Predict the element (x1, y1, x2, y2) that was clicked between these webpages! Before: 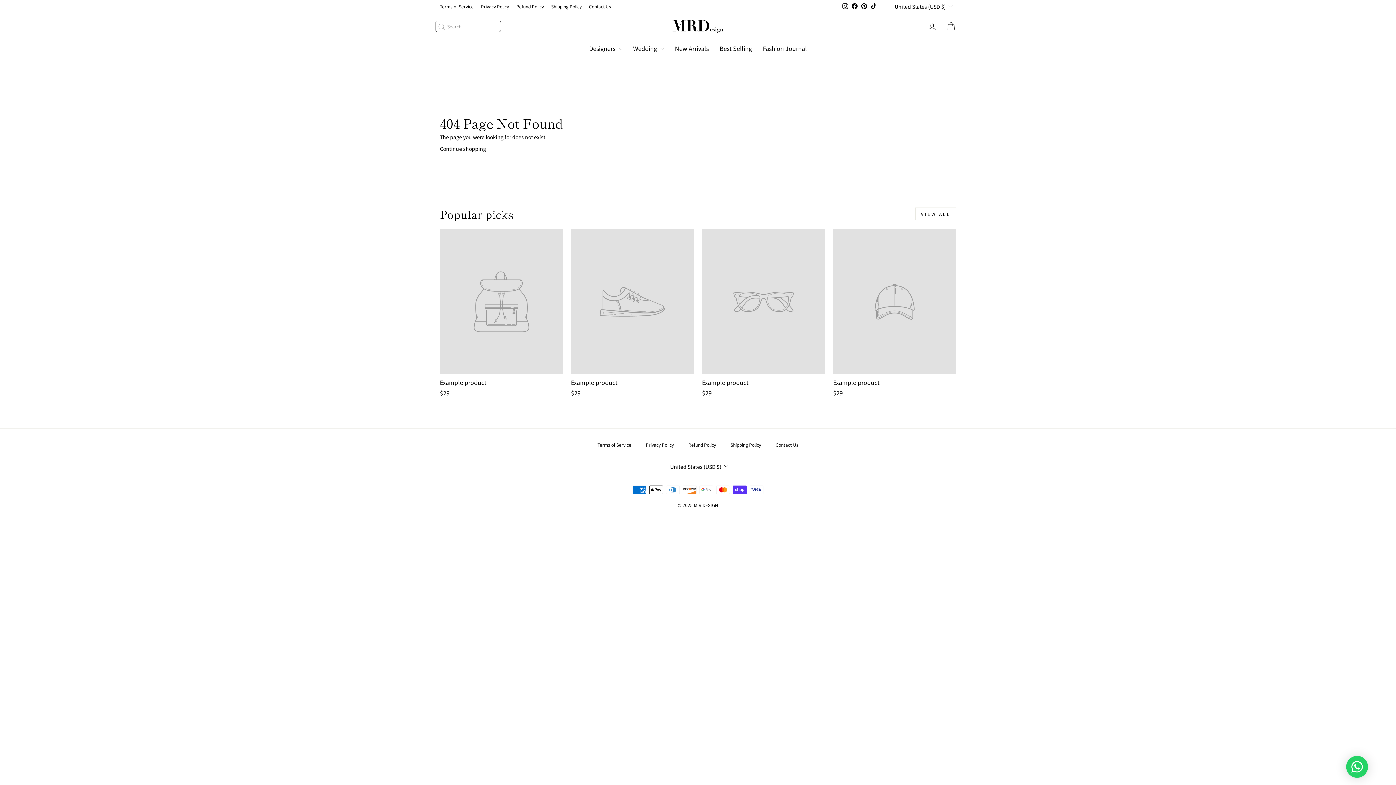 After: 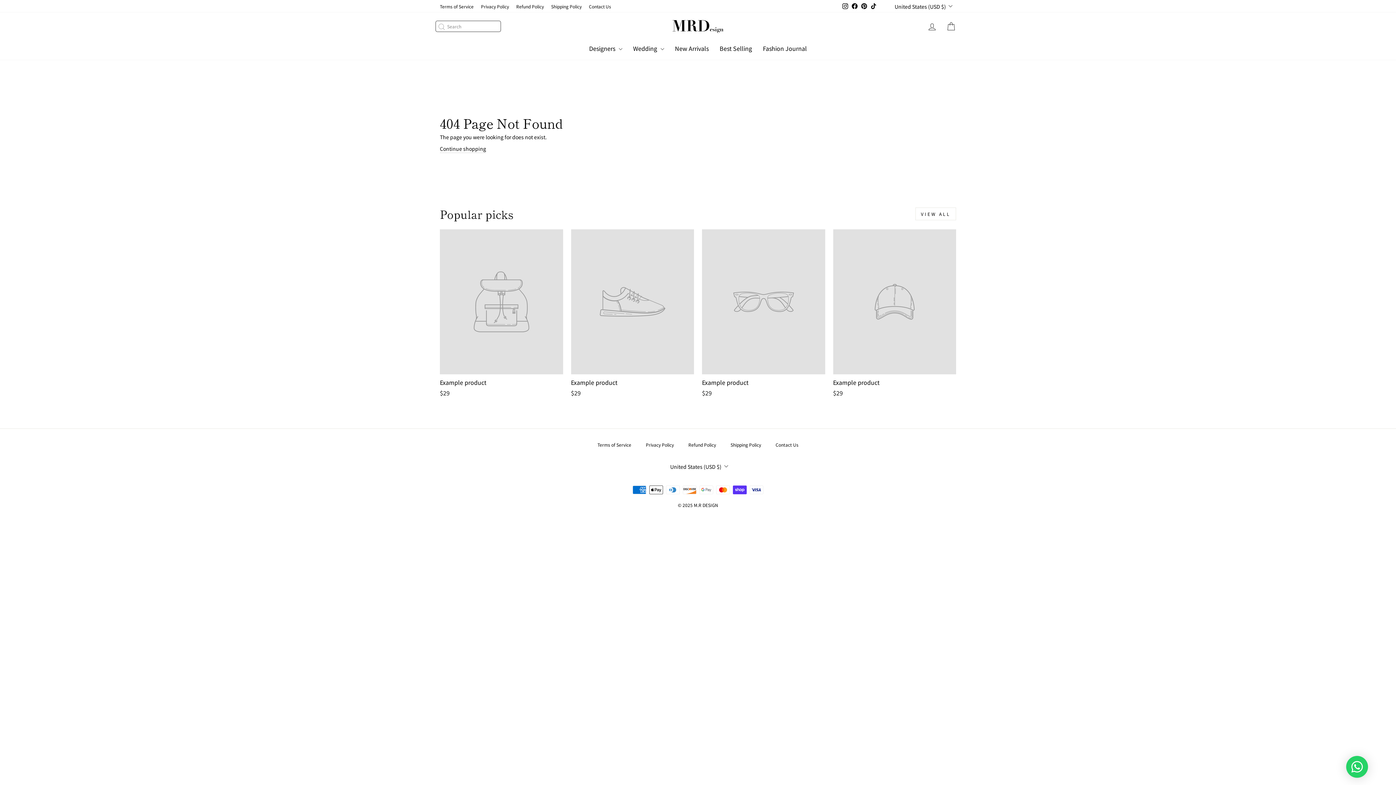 Action: bbox: (850, 0, 859, 11) label: Facebook